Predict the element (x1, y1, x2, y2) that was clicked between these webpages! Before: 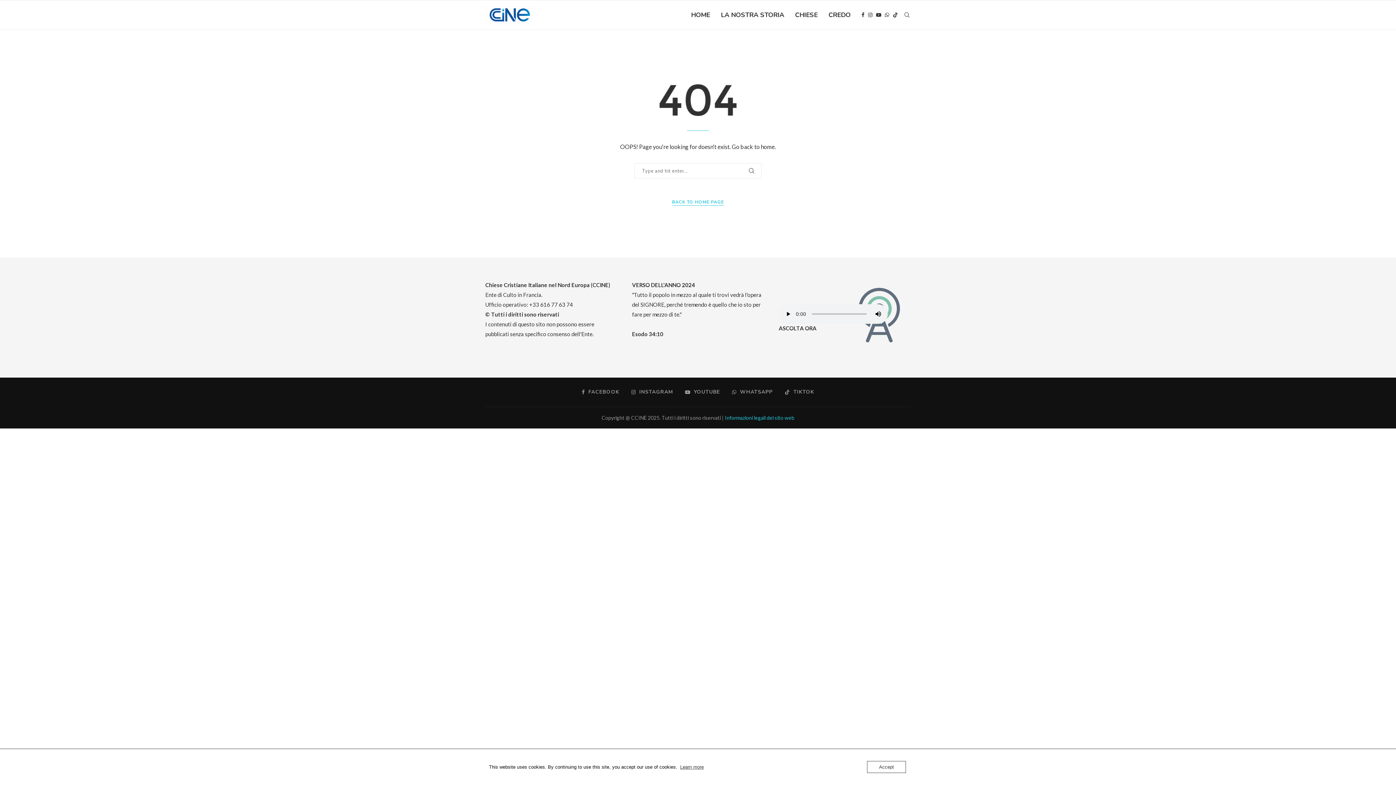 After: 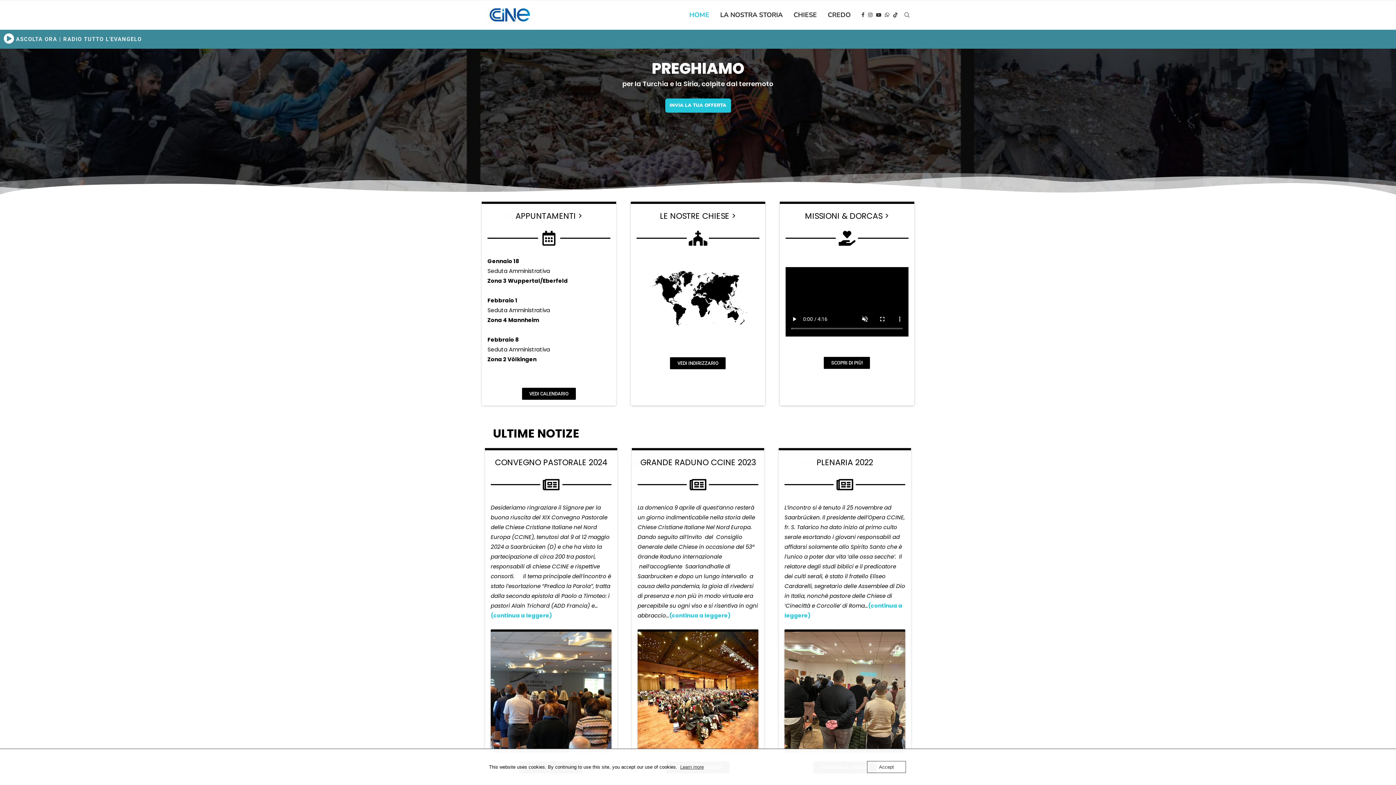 Action: label: BACK TO HOME PAGE bbox: (672, 198, 724, 205)